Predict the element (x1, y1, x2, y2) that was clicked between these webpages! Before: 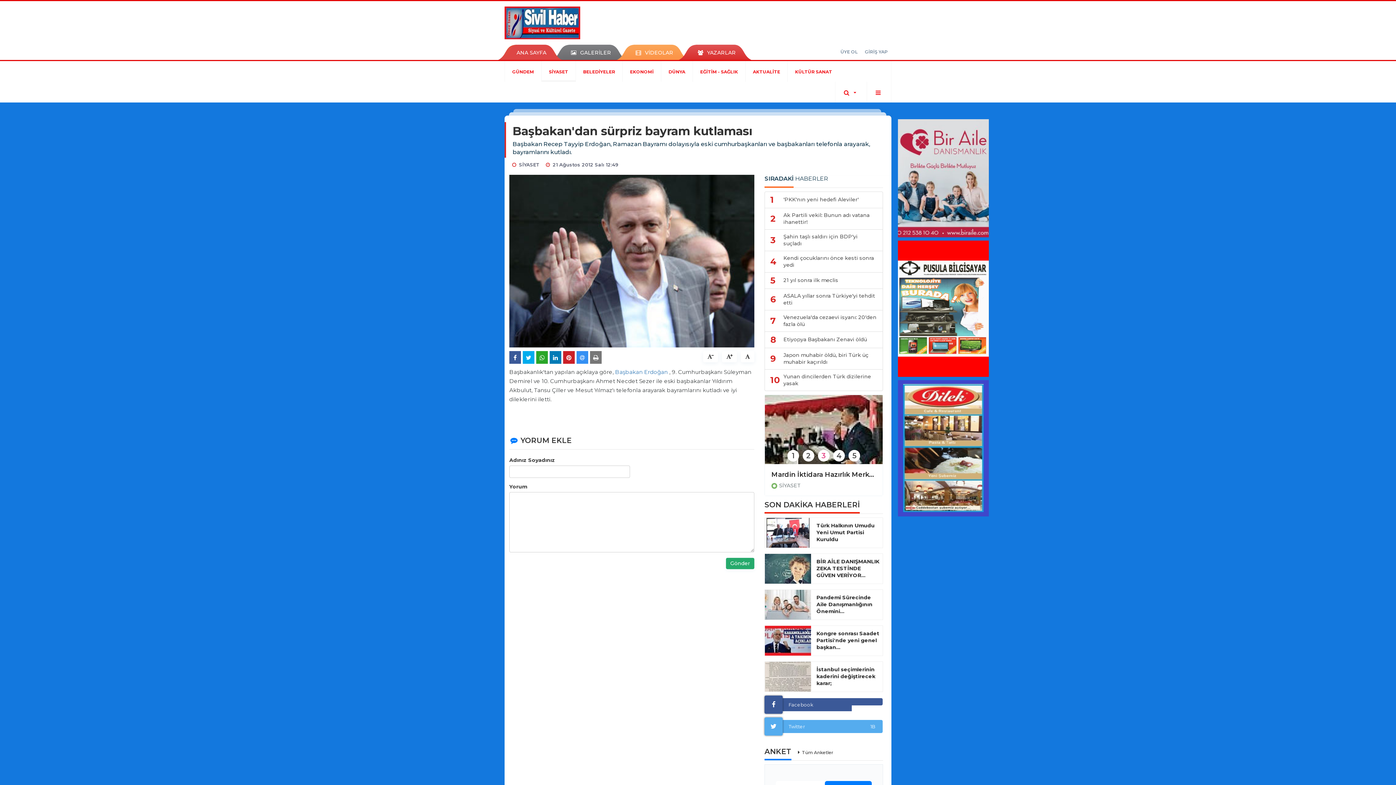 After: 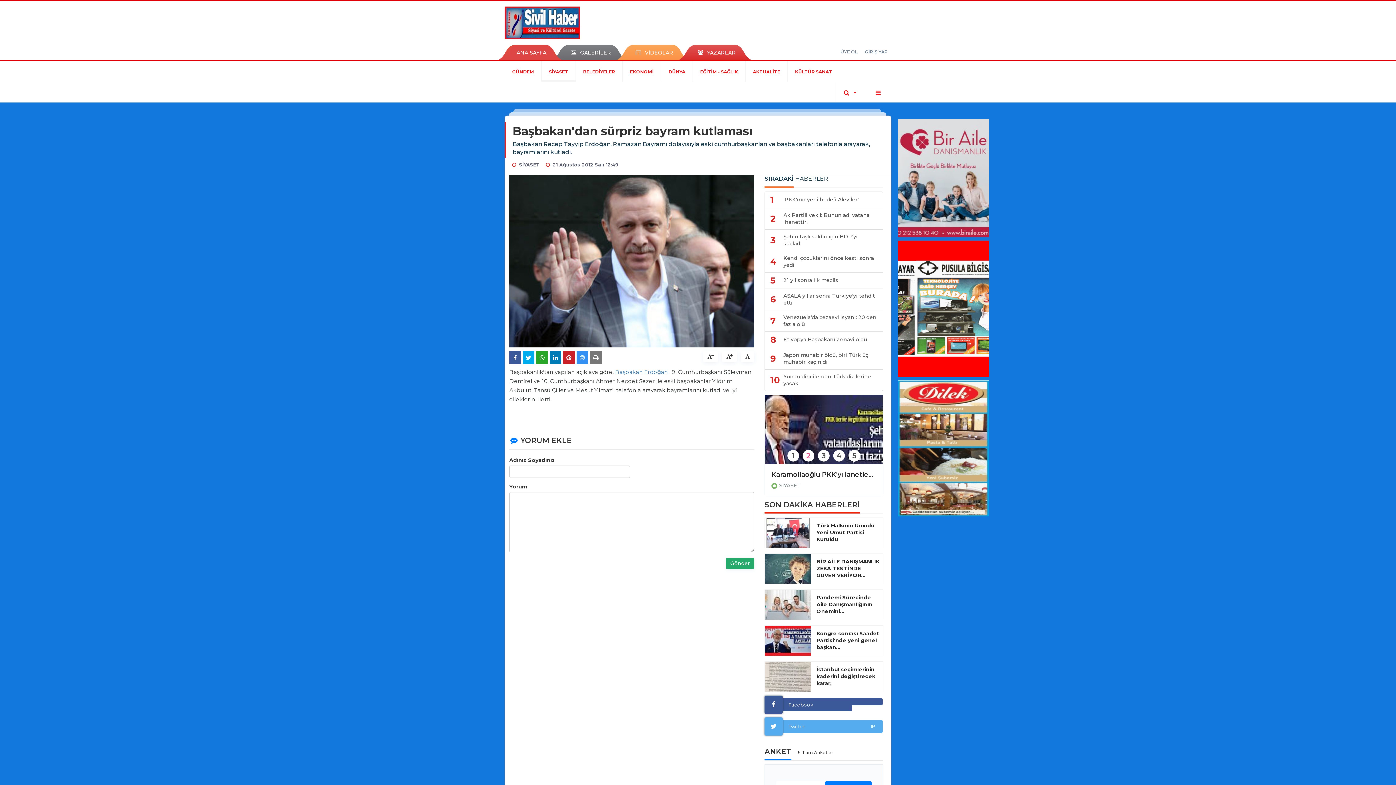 Action: bbox: (898, 305, 989, 311)